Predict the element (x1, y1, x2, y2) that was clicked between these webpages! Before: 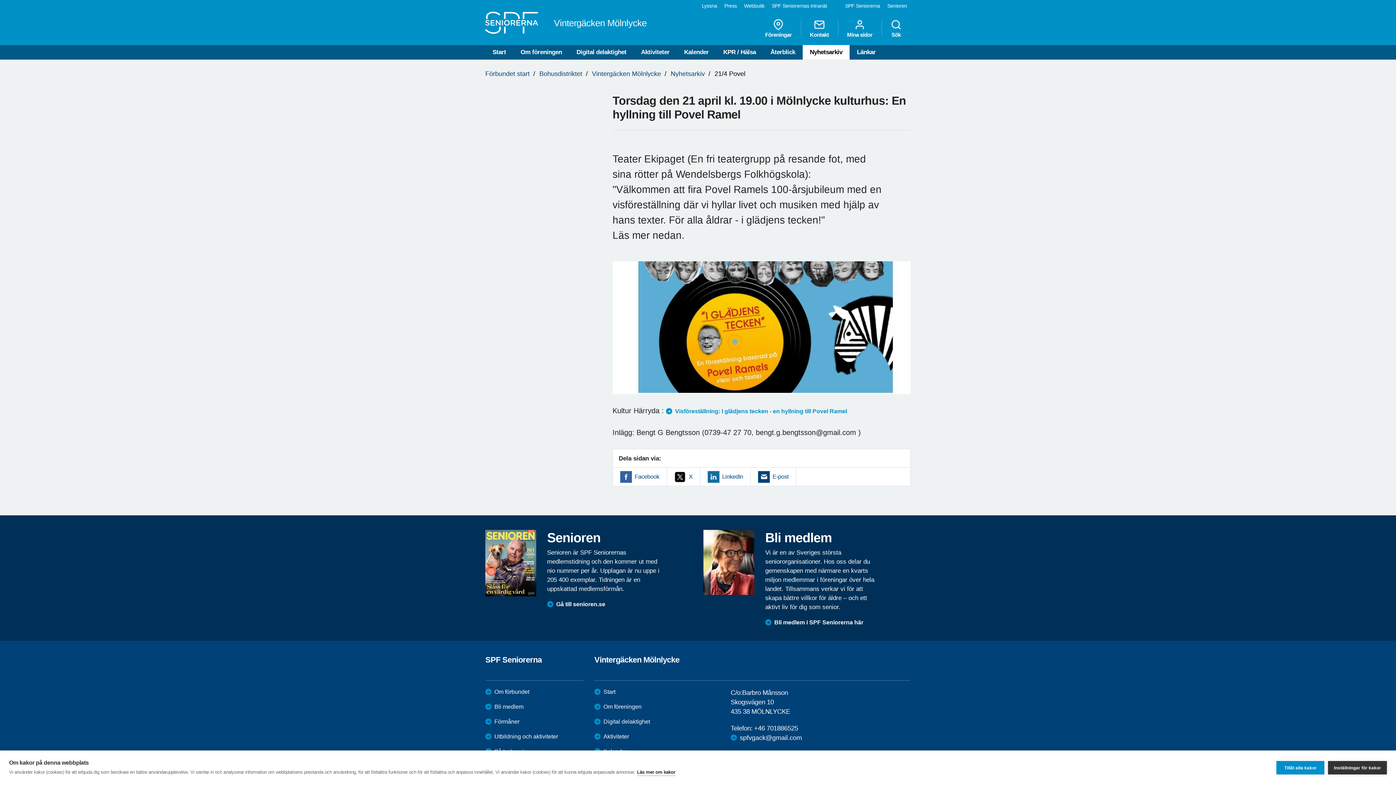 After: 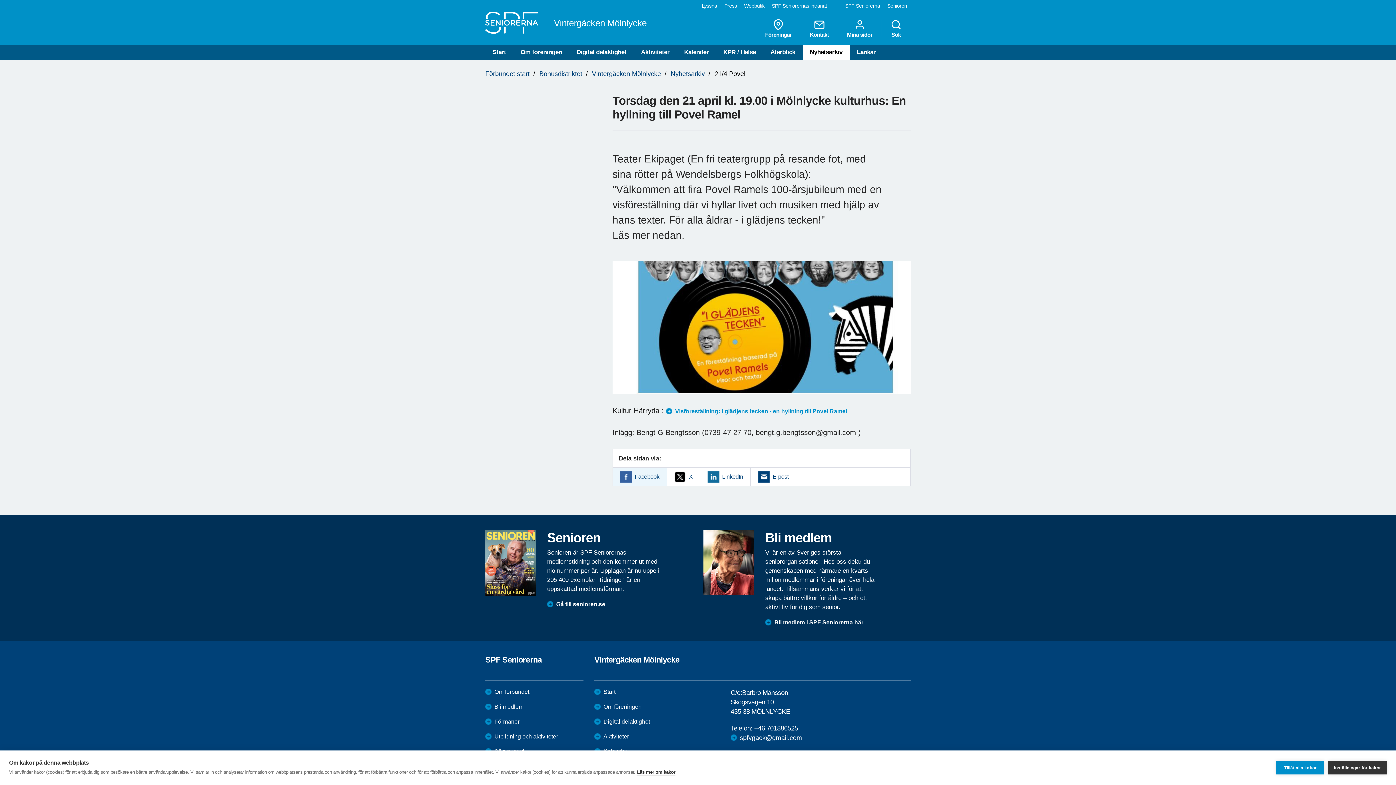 Action: bbox: (613, 467, 666, 486) label: Facebook